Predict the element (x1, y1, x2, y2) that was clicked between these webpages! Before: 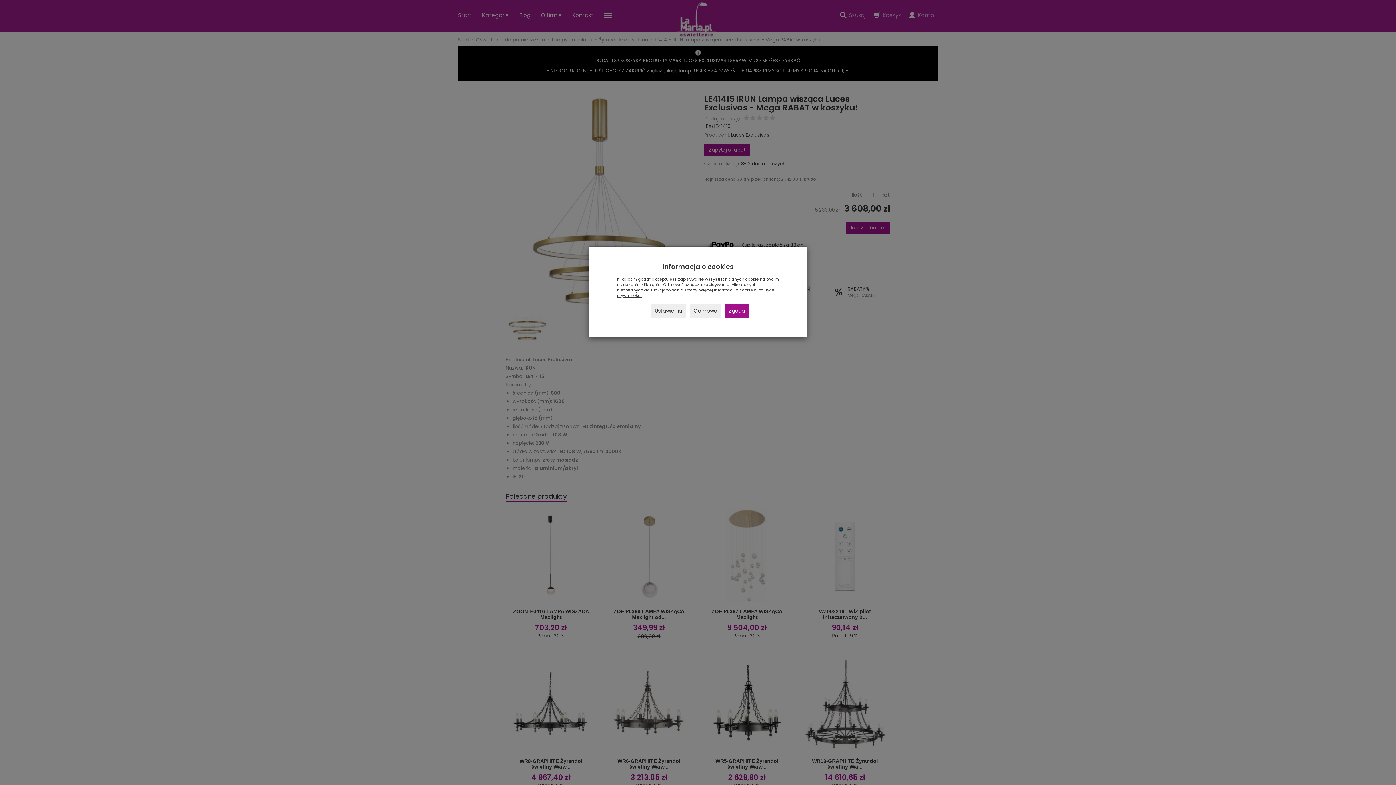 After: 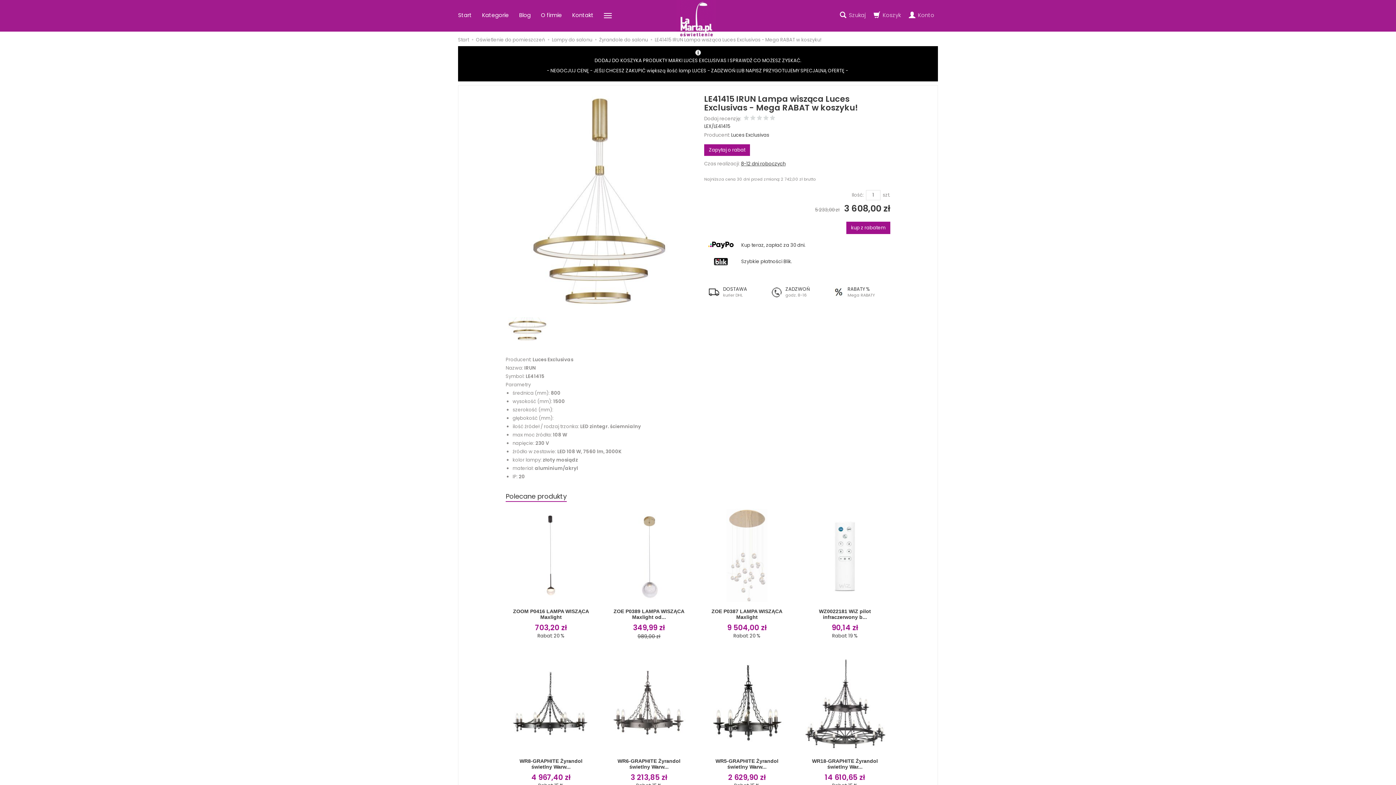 Action: bbox: (725, 304, 749, 317) label: Zgoda